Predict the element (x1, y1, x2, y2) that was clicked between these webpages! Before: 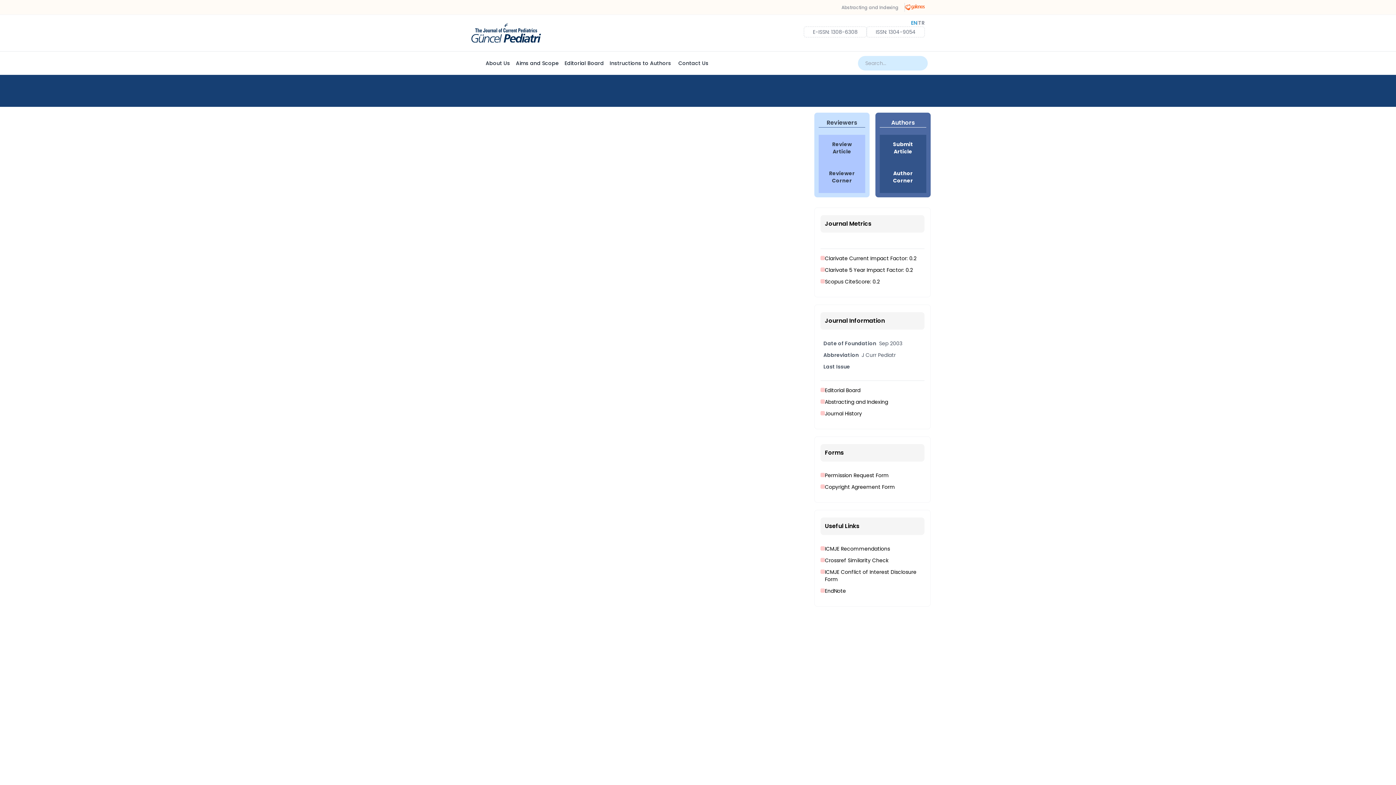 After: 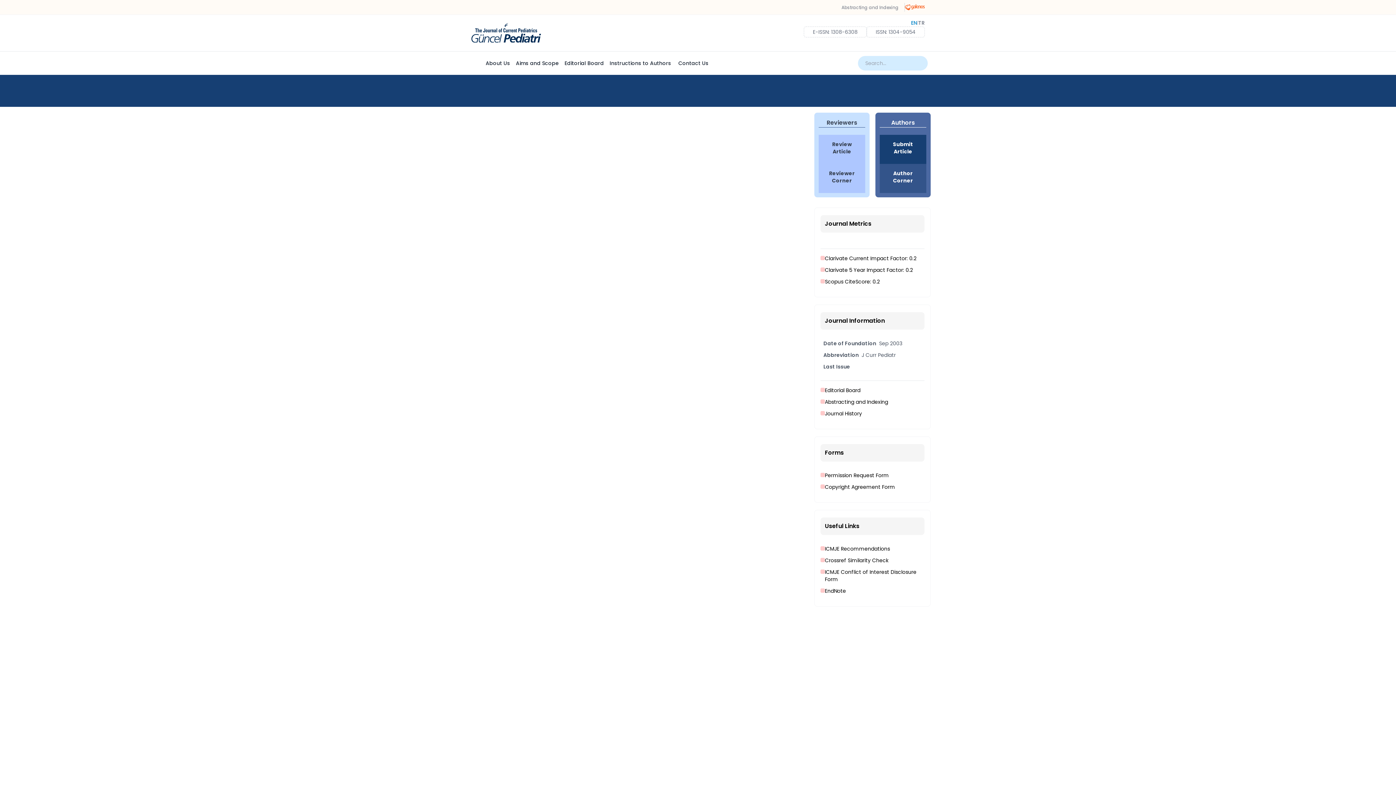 Action: bbox: (880, 134, 926, 164) label: Submit
Article